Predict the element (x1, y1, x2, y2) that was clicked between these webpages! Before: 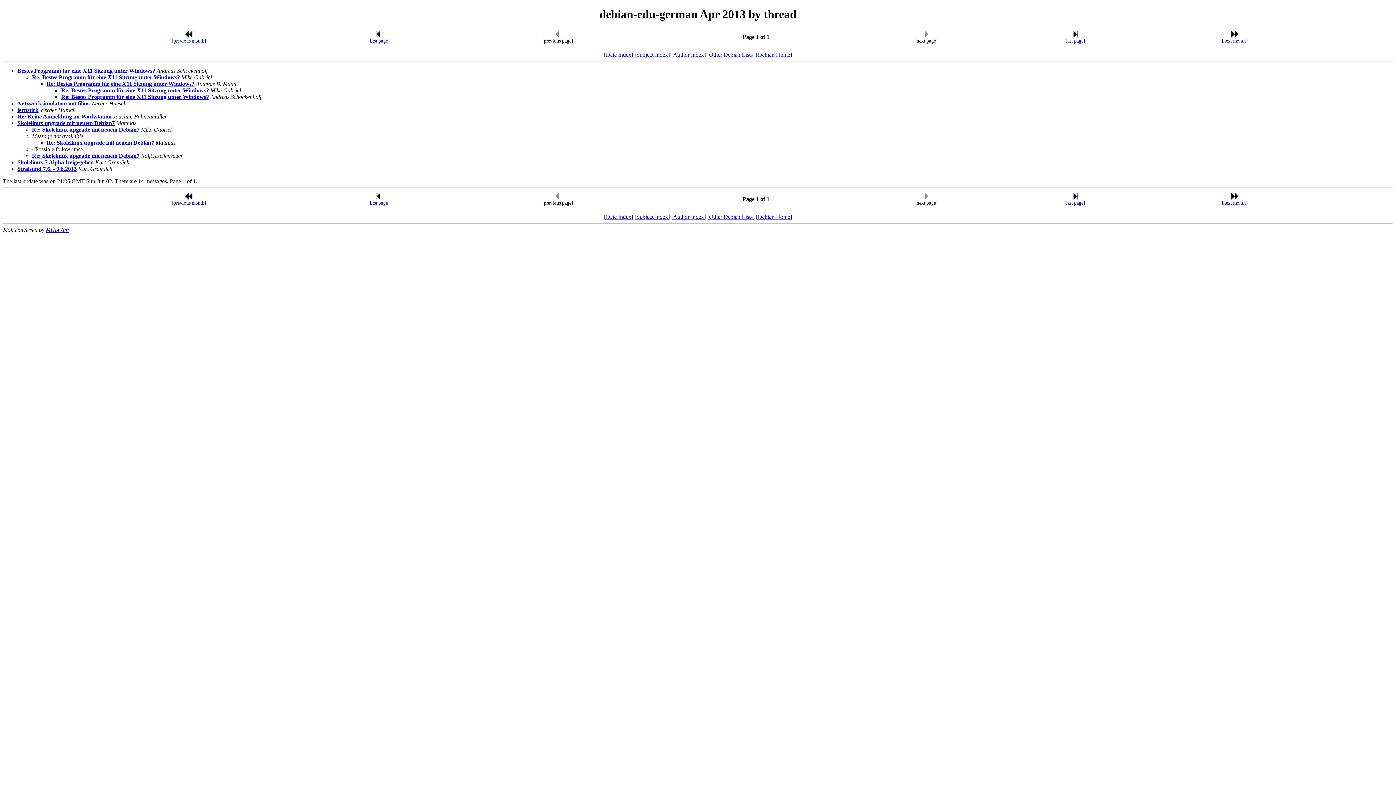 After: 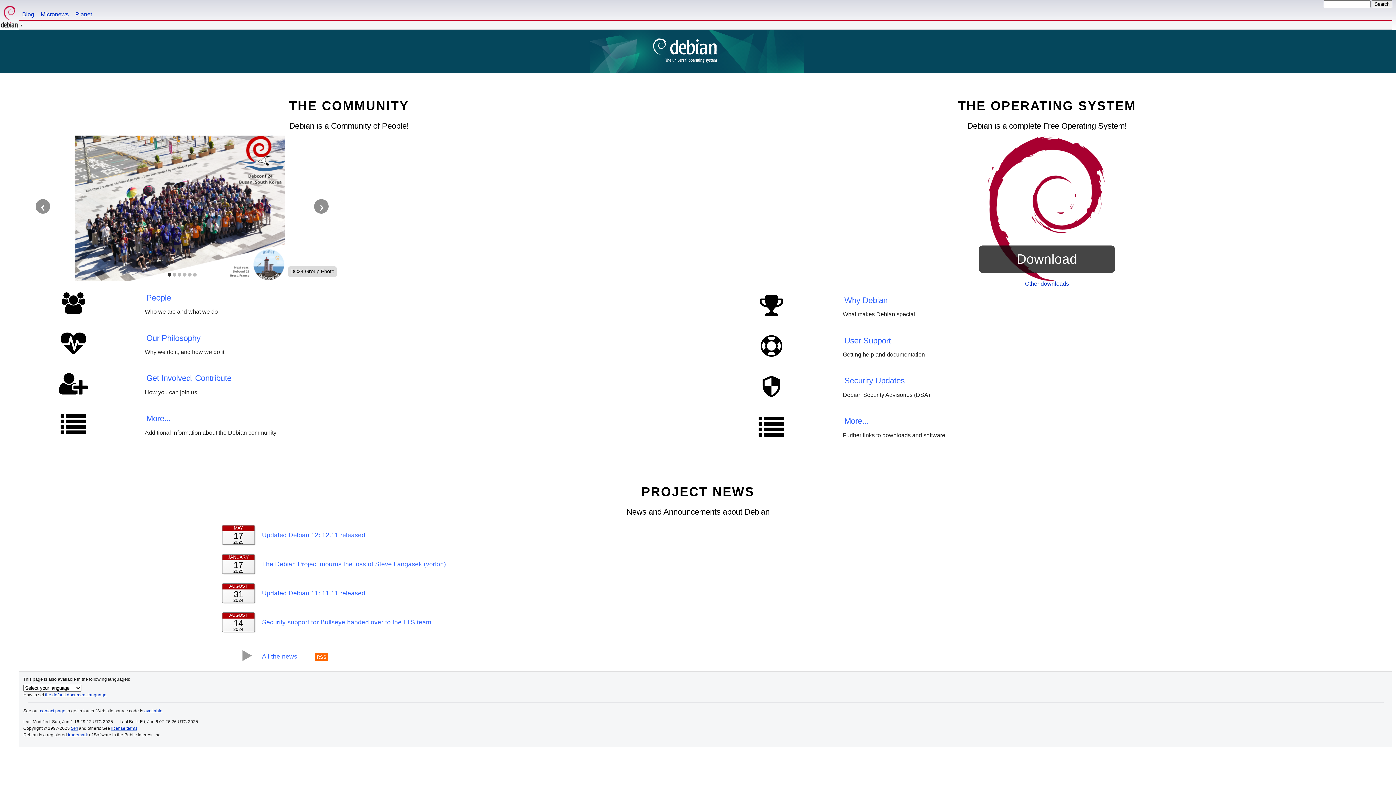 Action: bbox: (758, 213, 790, 219) label: Debian Home